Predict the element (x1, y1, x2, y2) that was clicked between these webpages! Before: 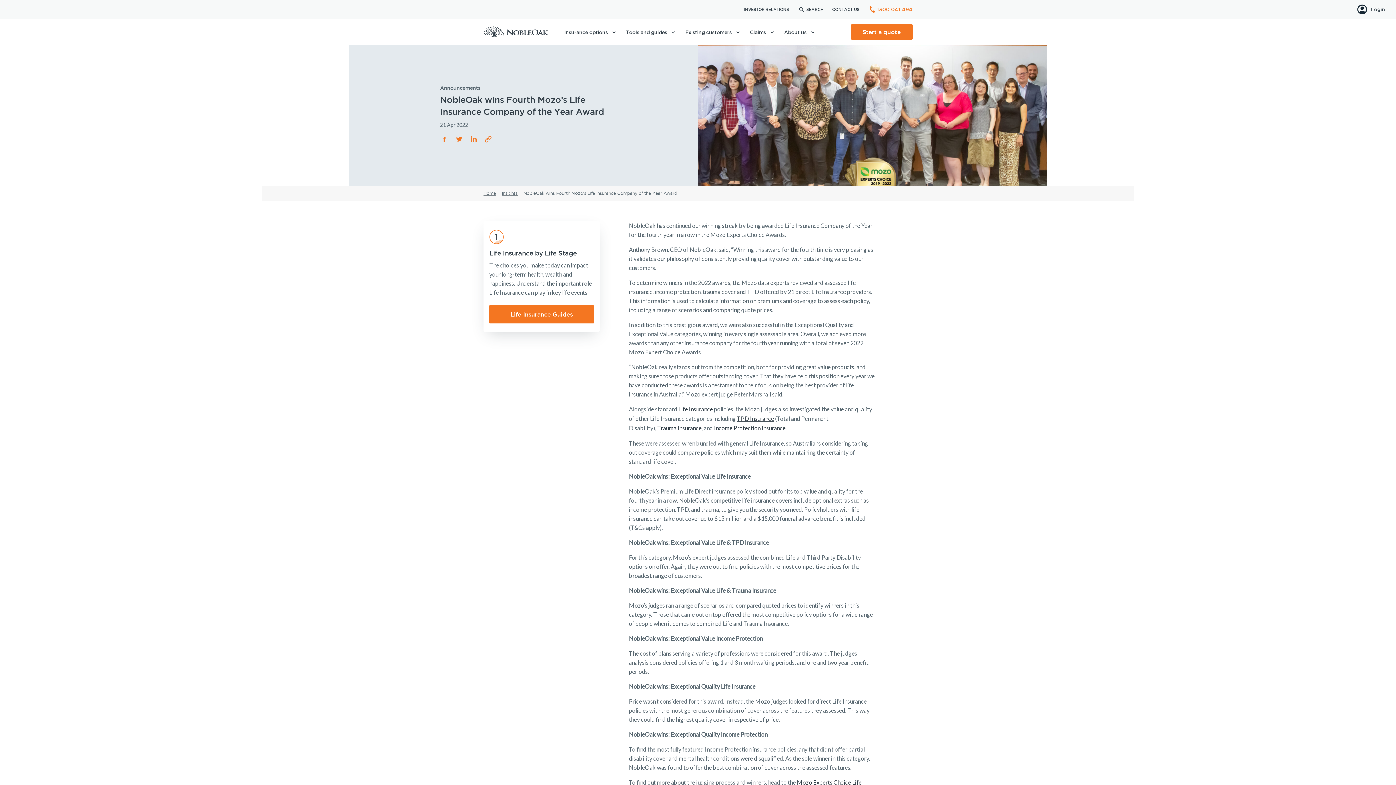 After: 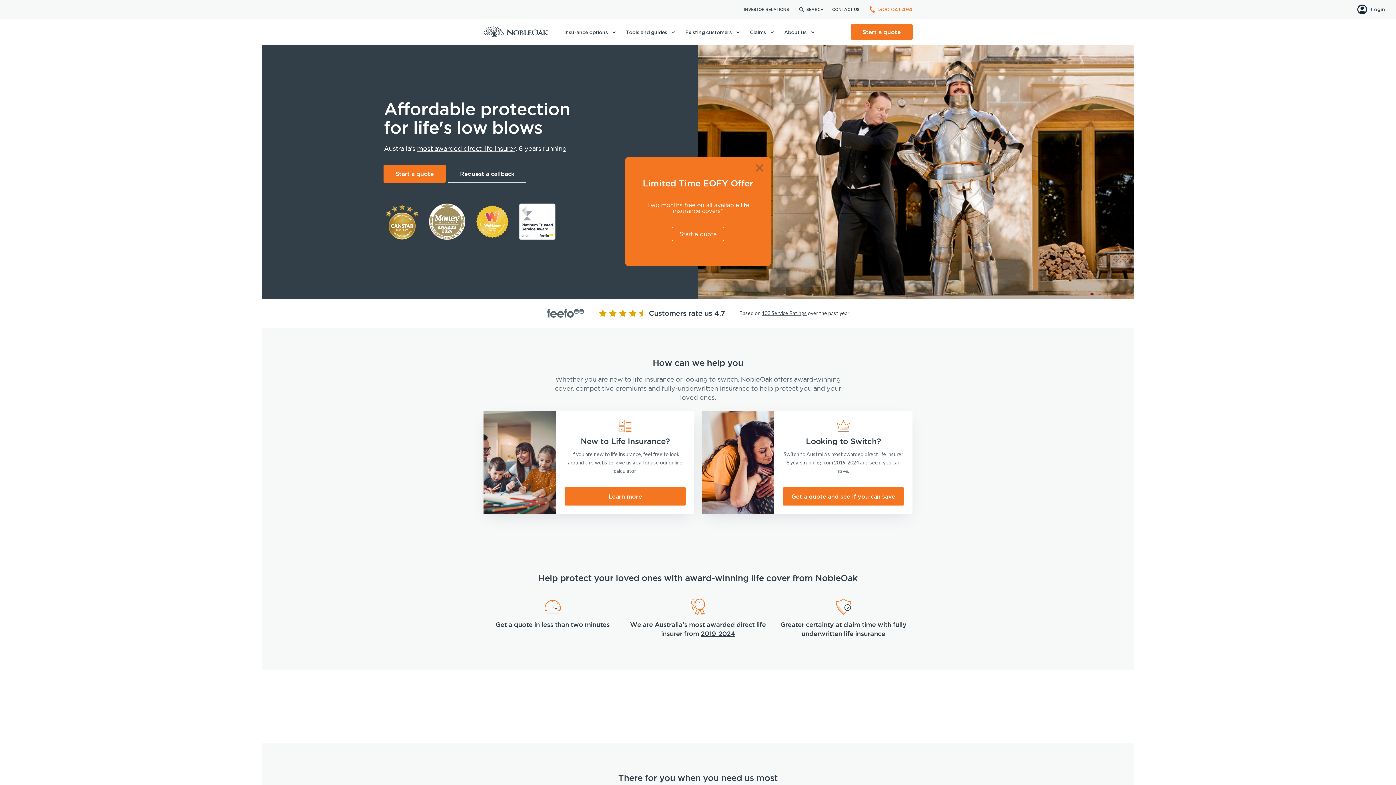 Action: label: Home bbox: (483, 191, 496, 195)